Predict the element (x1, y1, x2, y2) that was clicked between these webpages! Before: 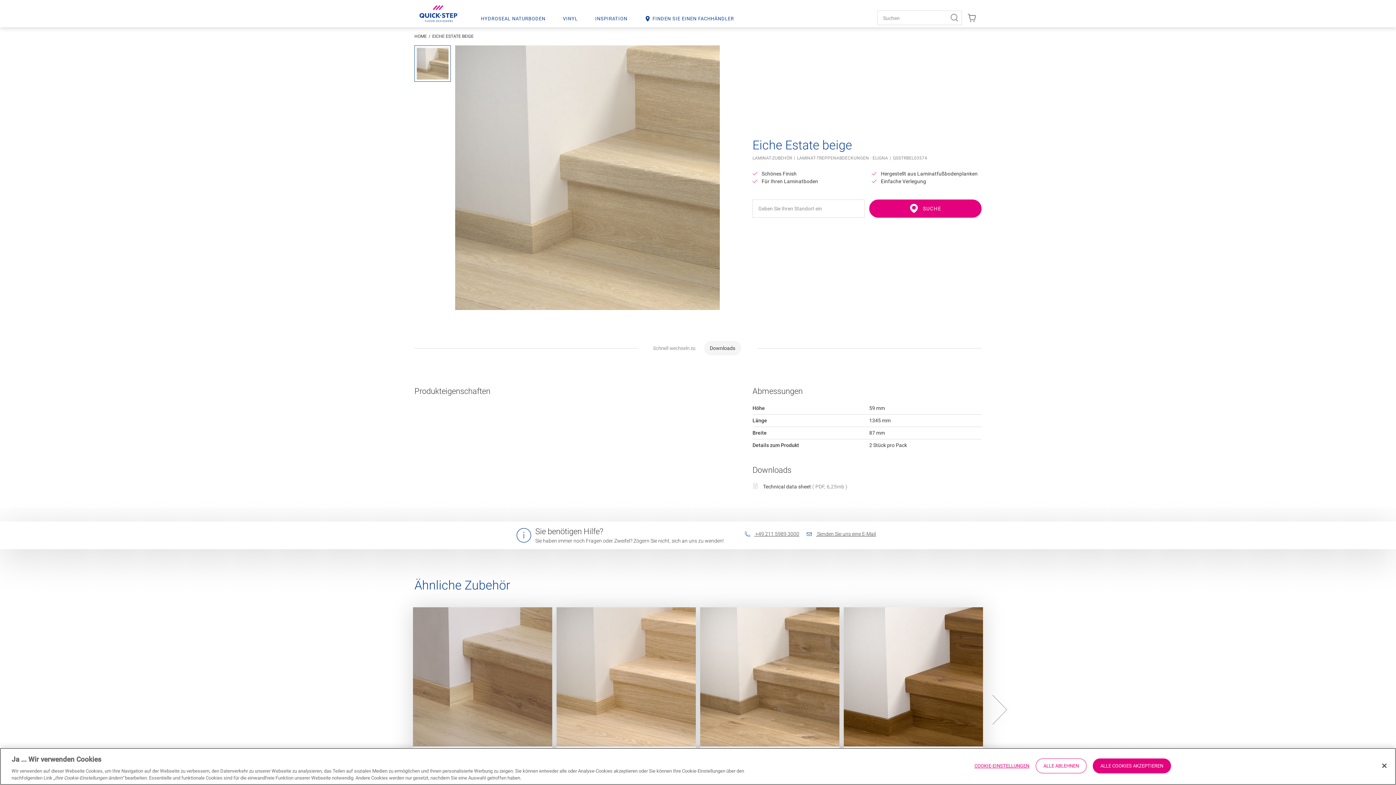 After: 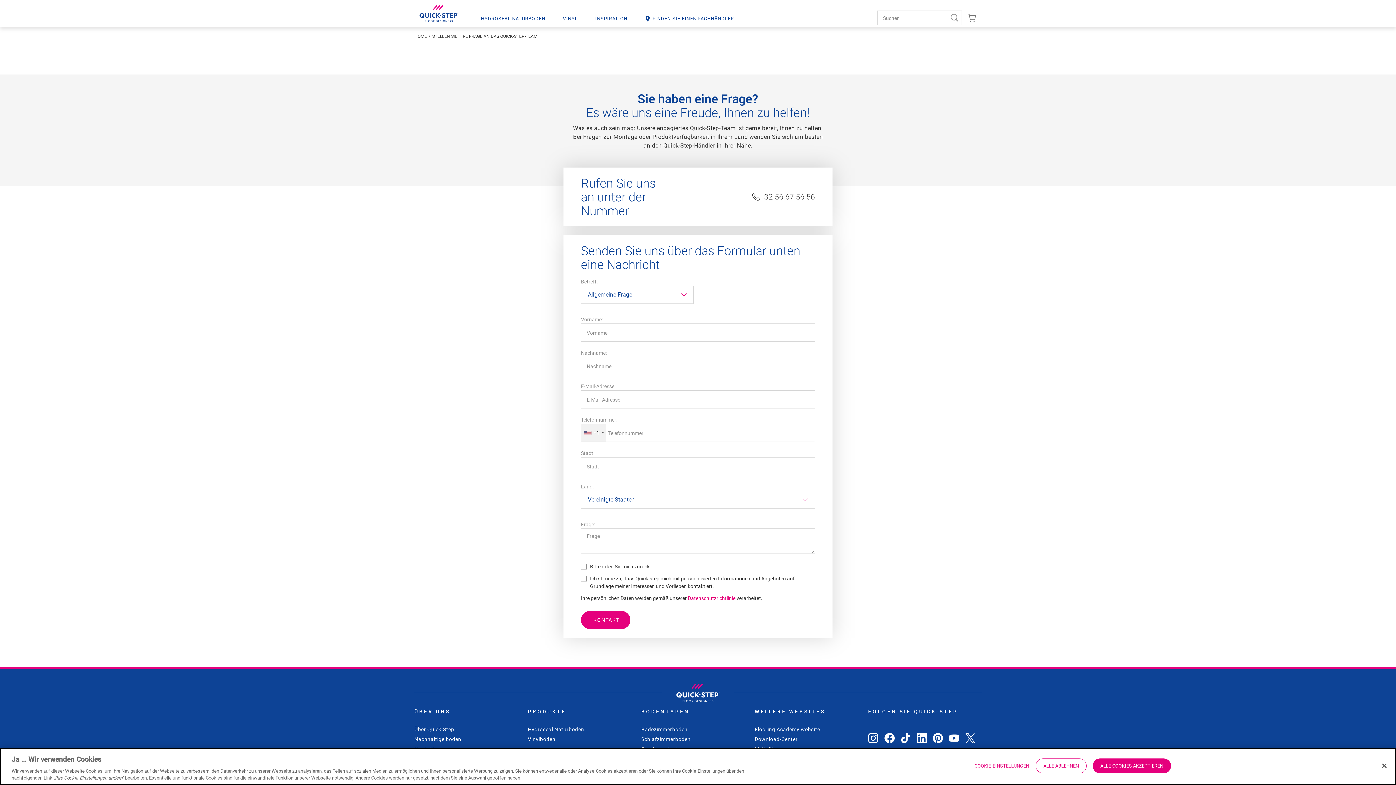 Action: label:  Senden Sie uns eine E-Mail bbox: (806, 530, 876, 538)